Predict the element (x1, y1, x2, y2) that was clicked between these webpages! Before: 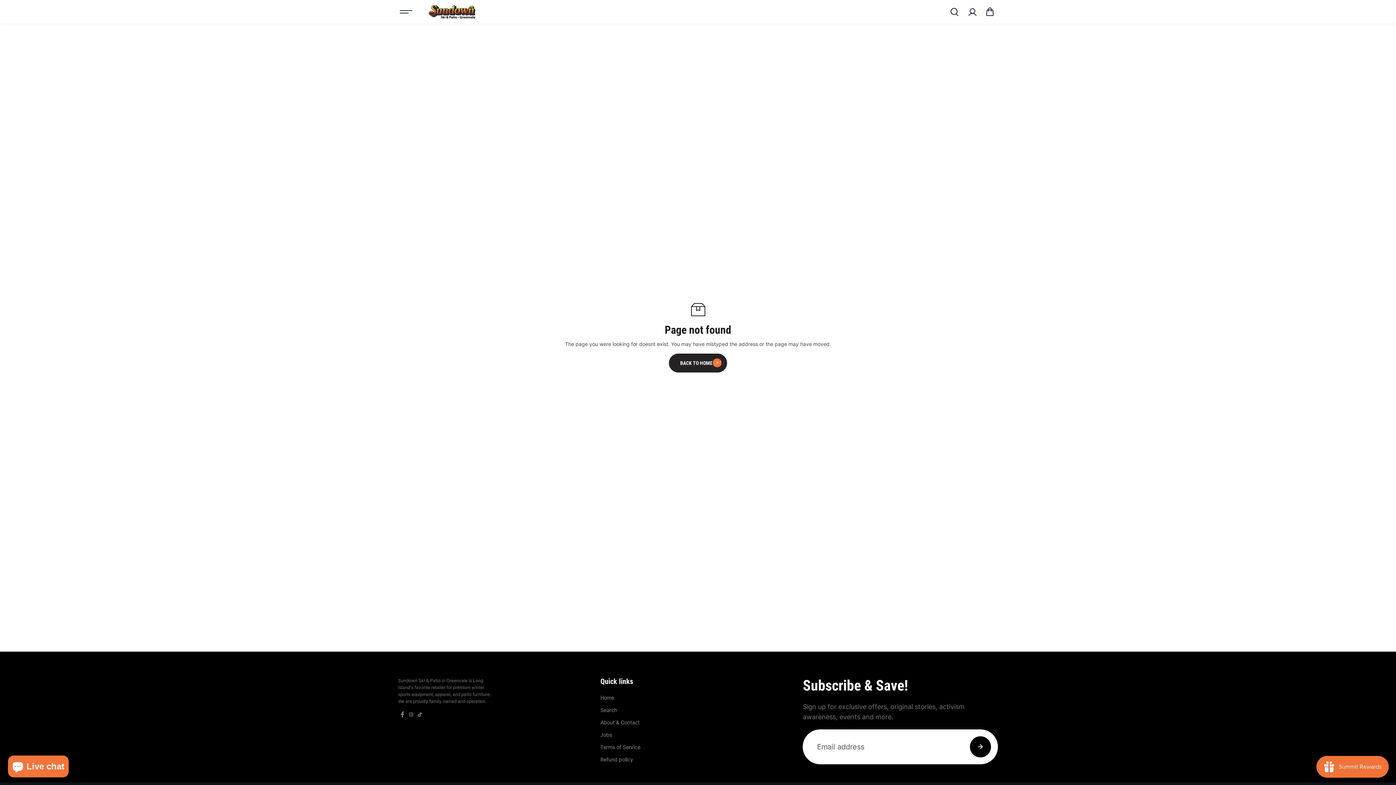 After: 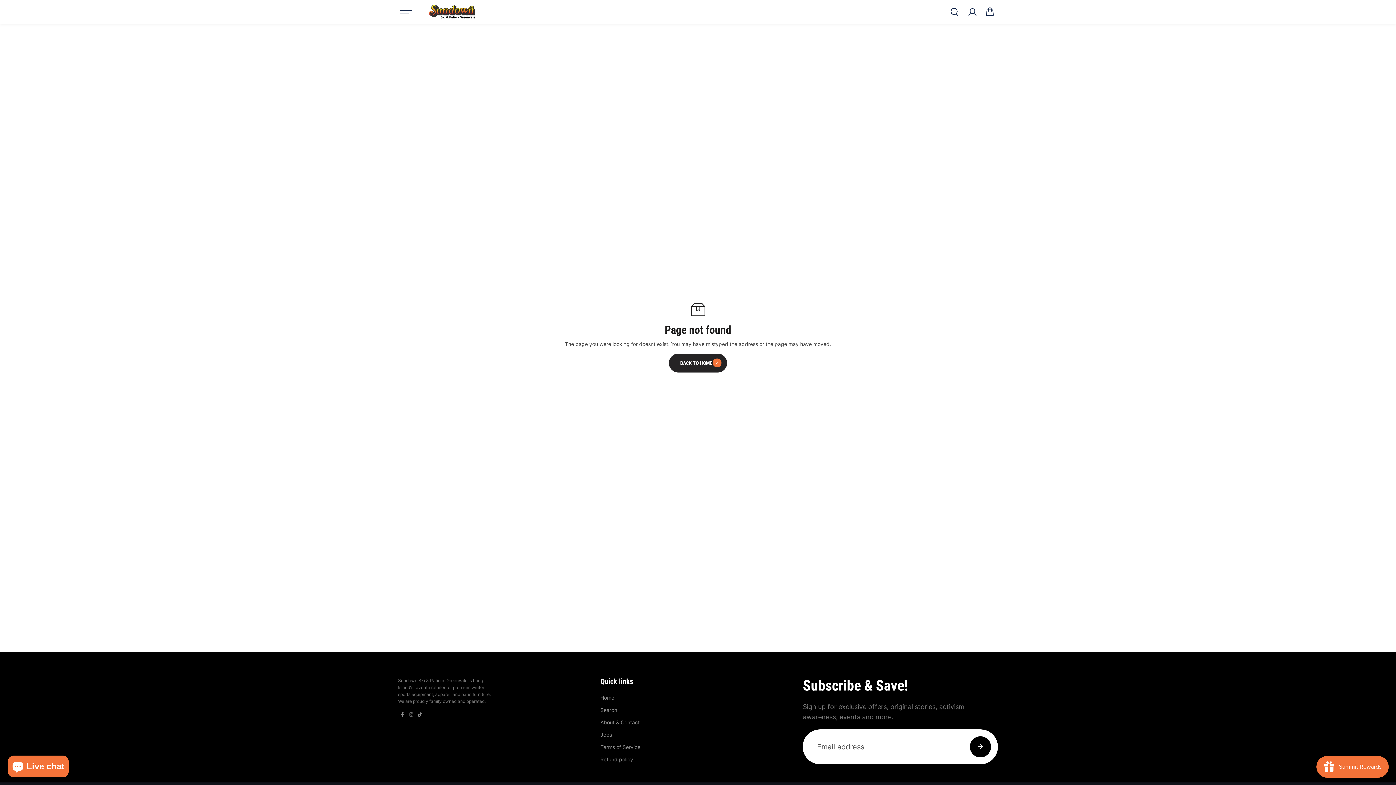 Action: bbox: (398, 710, 406, 719) label: Facebook